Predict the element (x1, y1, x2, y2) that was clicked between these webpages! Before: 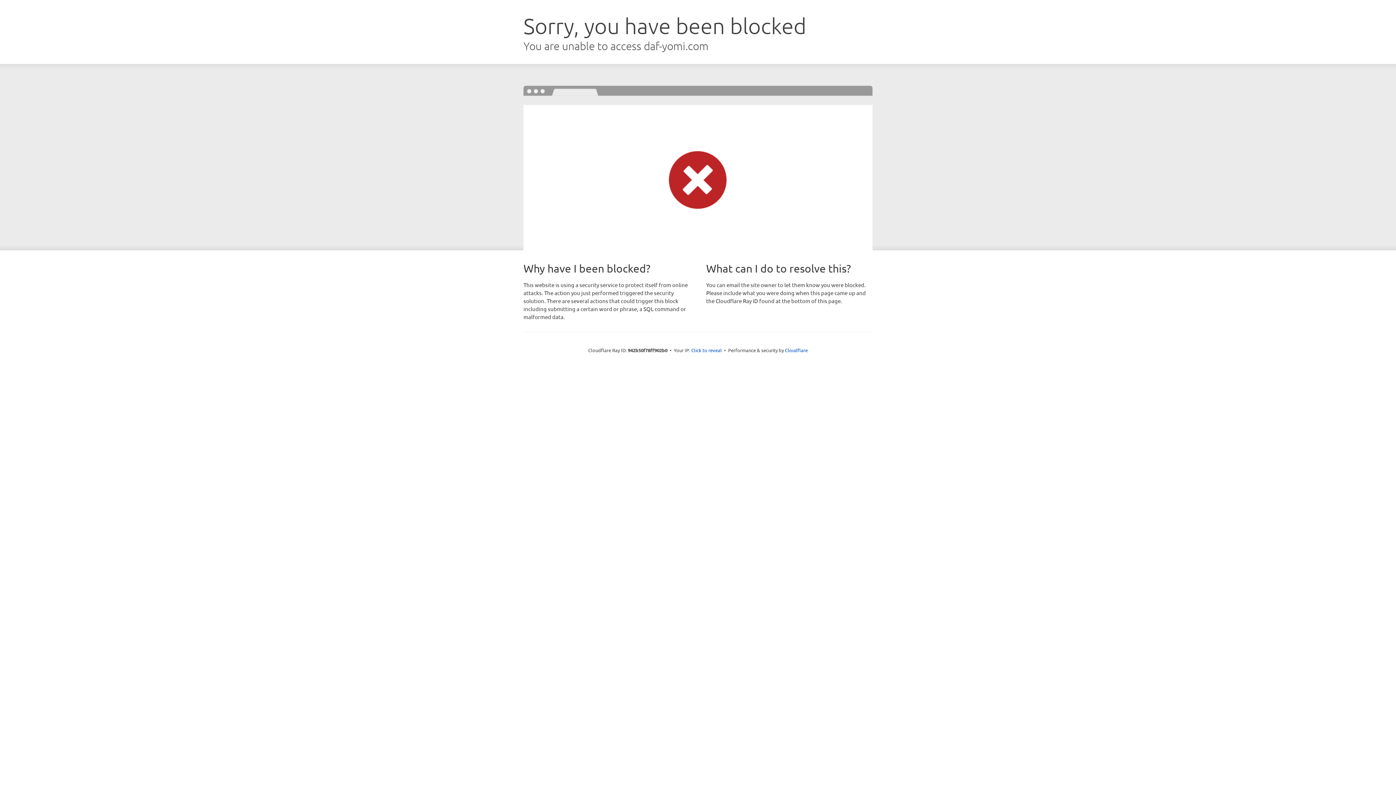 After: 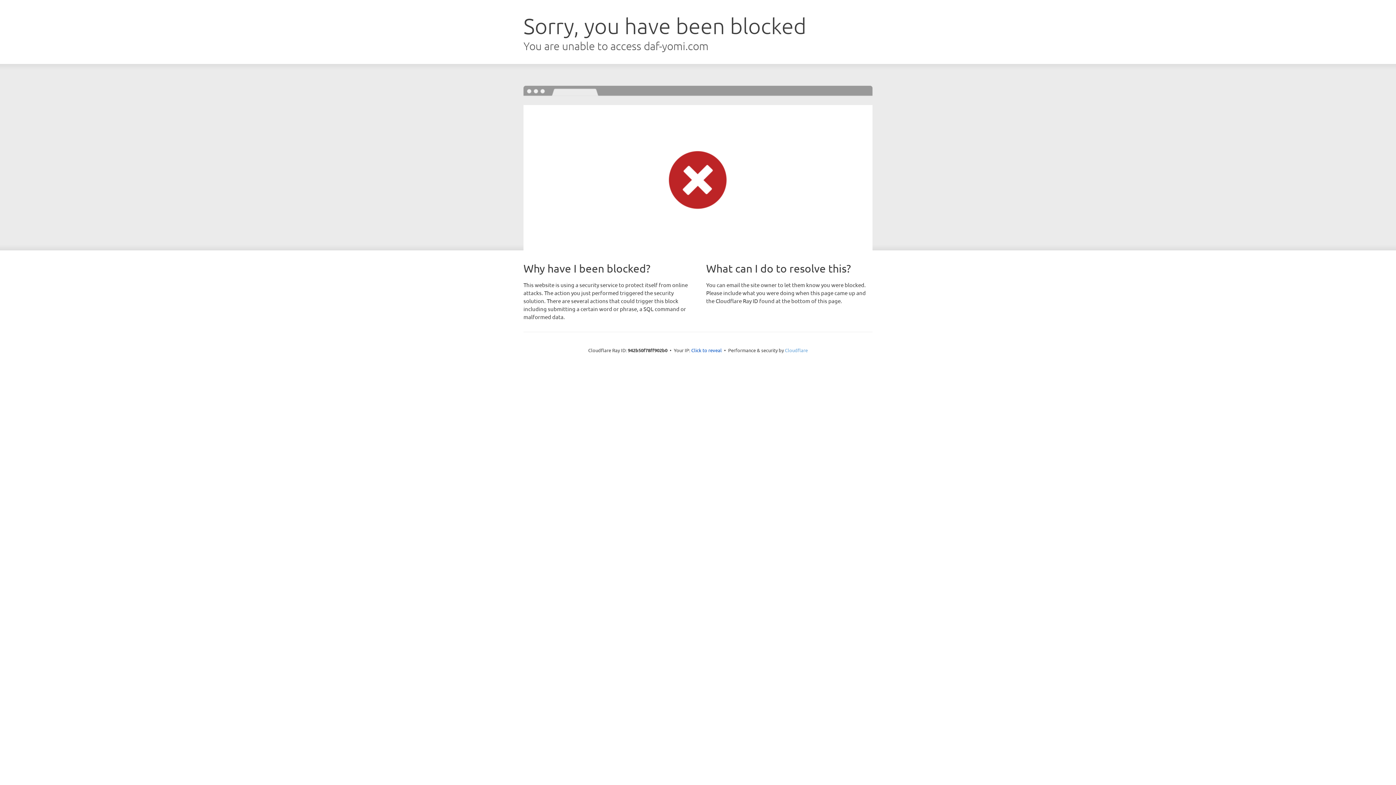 Action: label: Cloudflare bbox: (785, 347, 808, 353)